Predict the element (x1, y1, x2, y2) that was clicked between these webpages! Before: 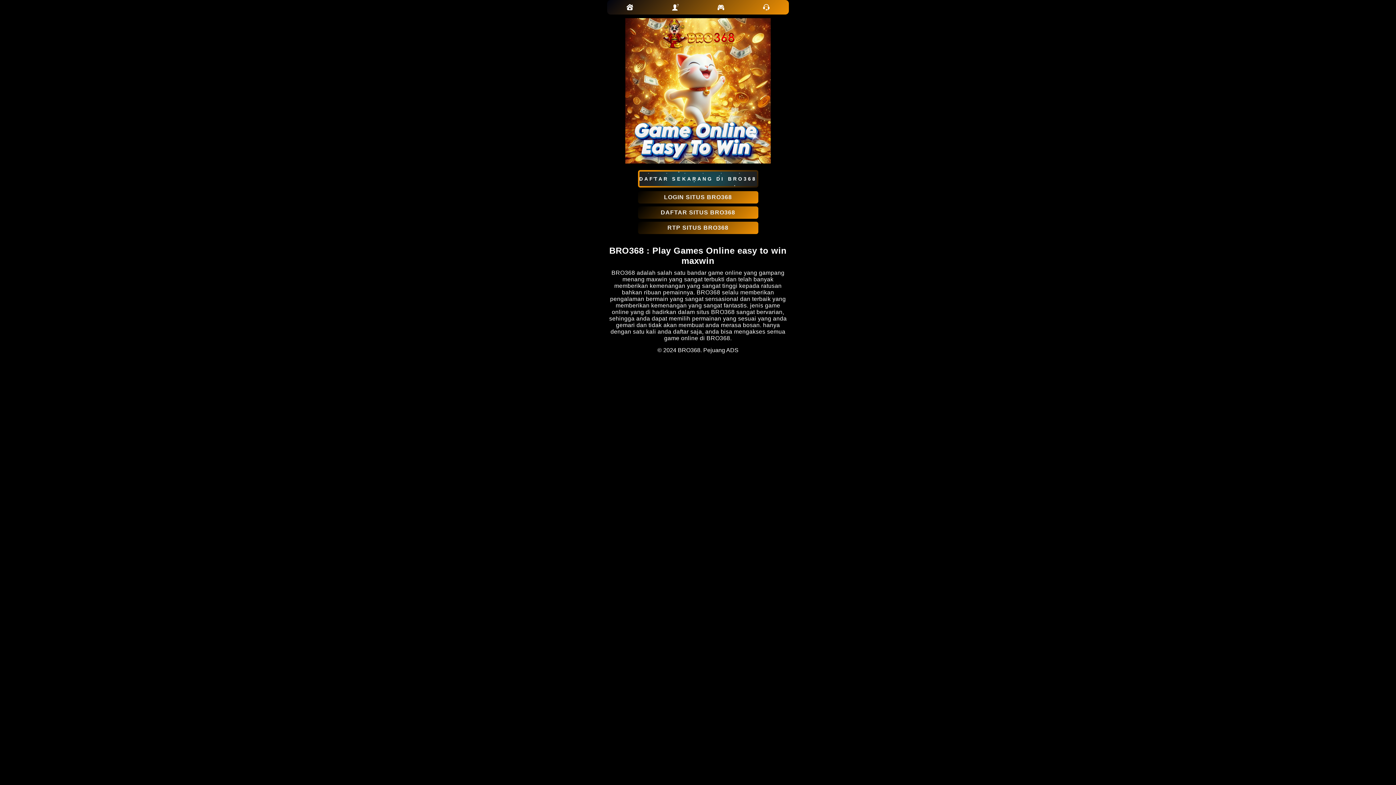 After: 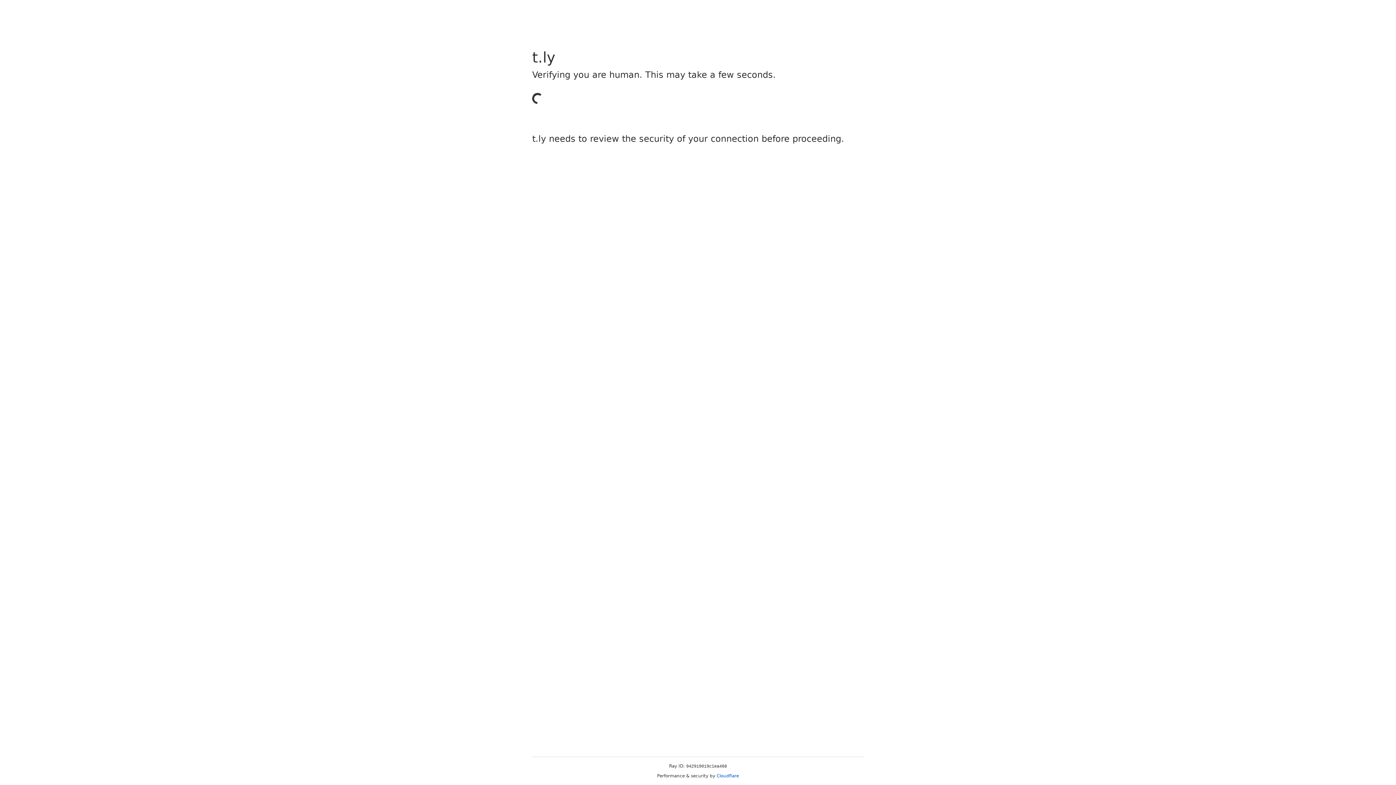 Action: bbox: (638, 170, 758, 191) label: DAFTAR SEKARANG DI BRO368